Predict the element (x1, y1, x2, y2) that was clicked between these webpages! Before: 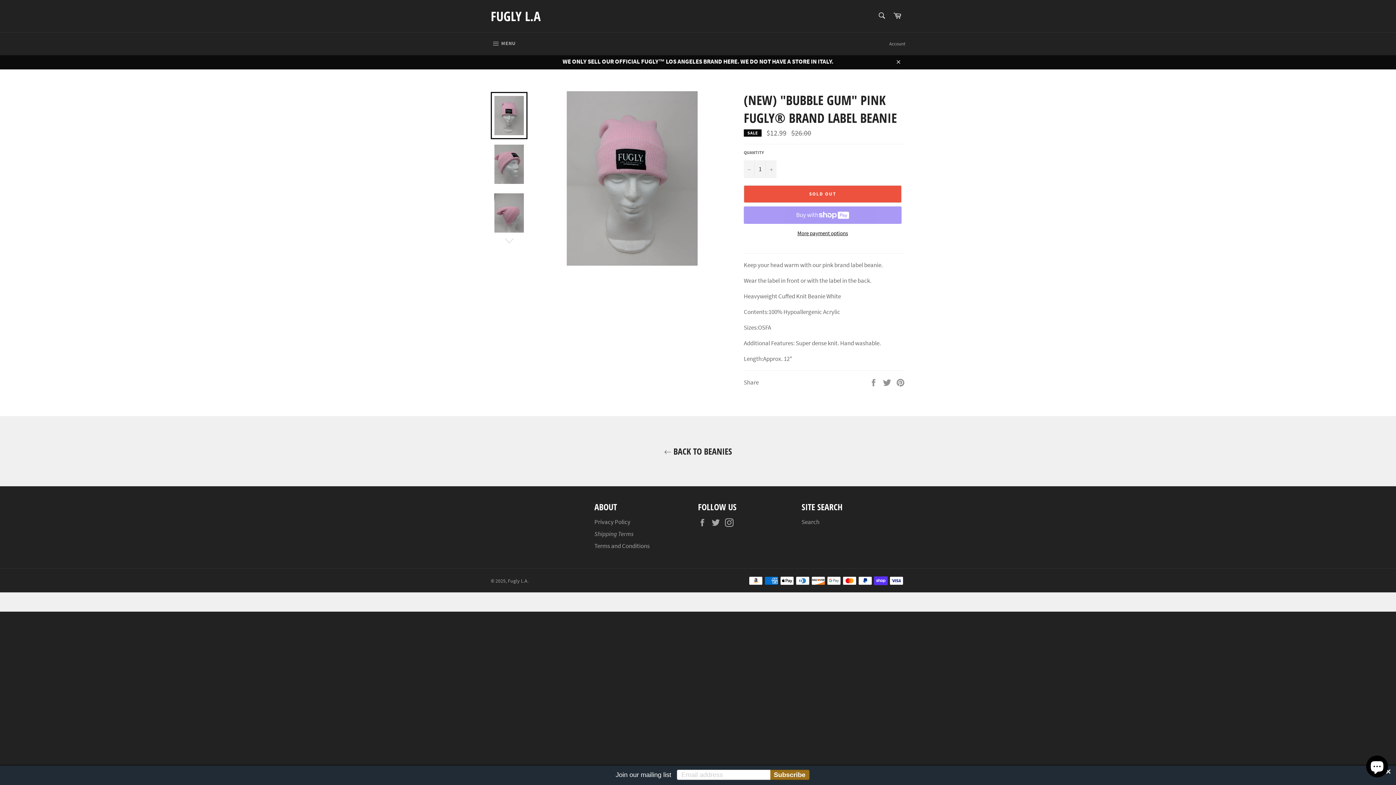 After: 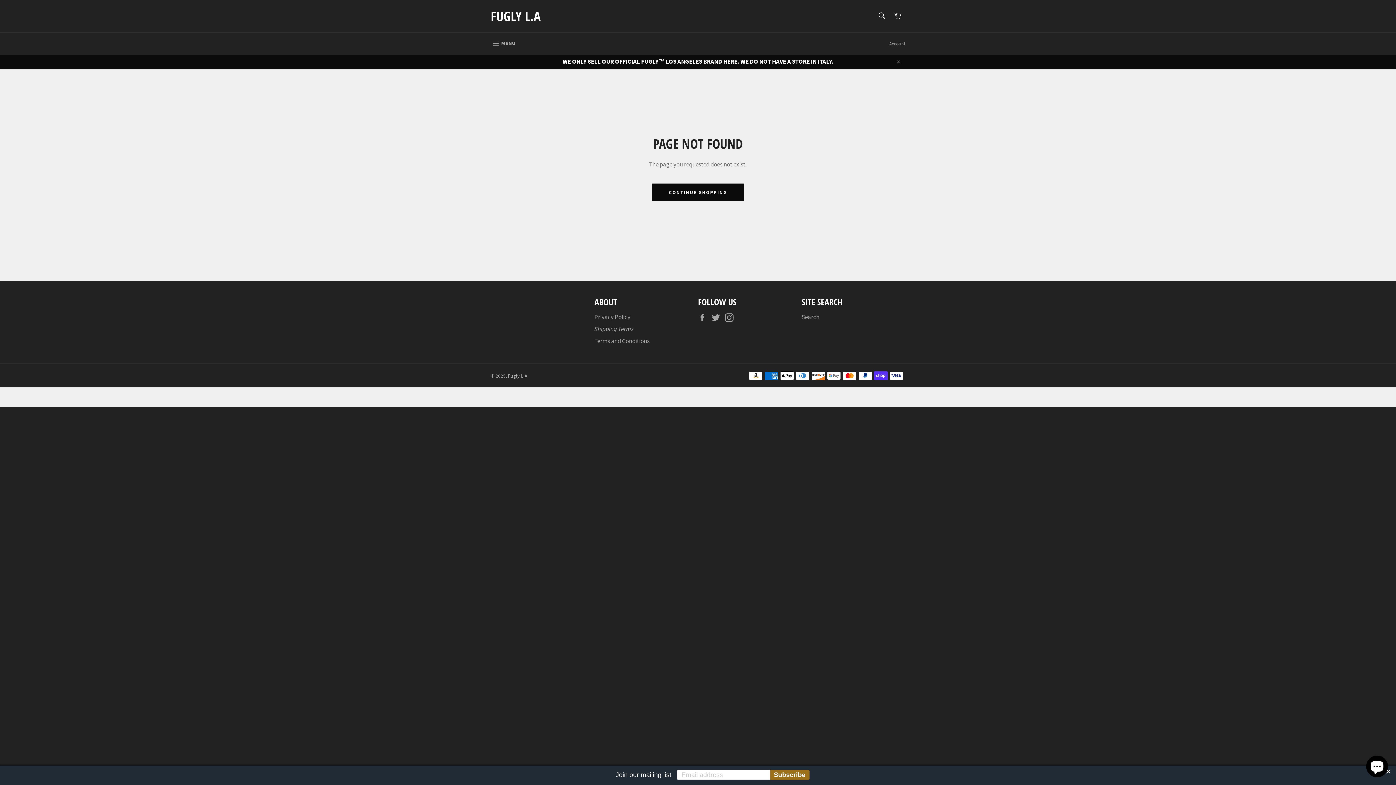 Action: bbox: (698, 518, 710, 527) label: Facebook